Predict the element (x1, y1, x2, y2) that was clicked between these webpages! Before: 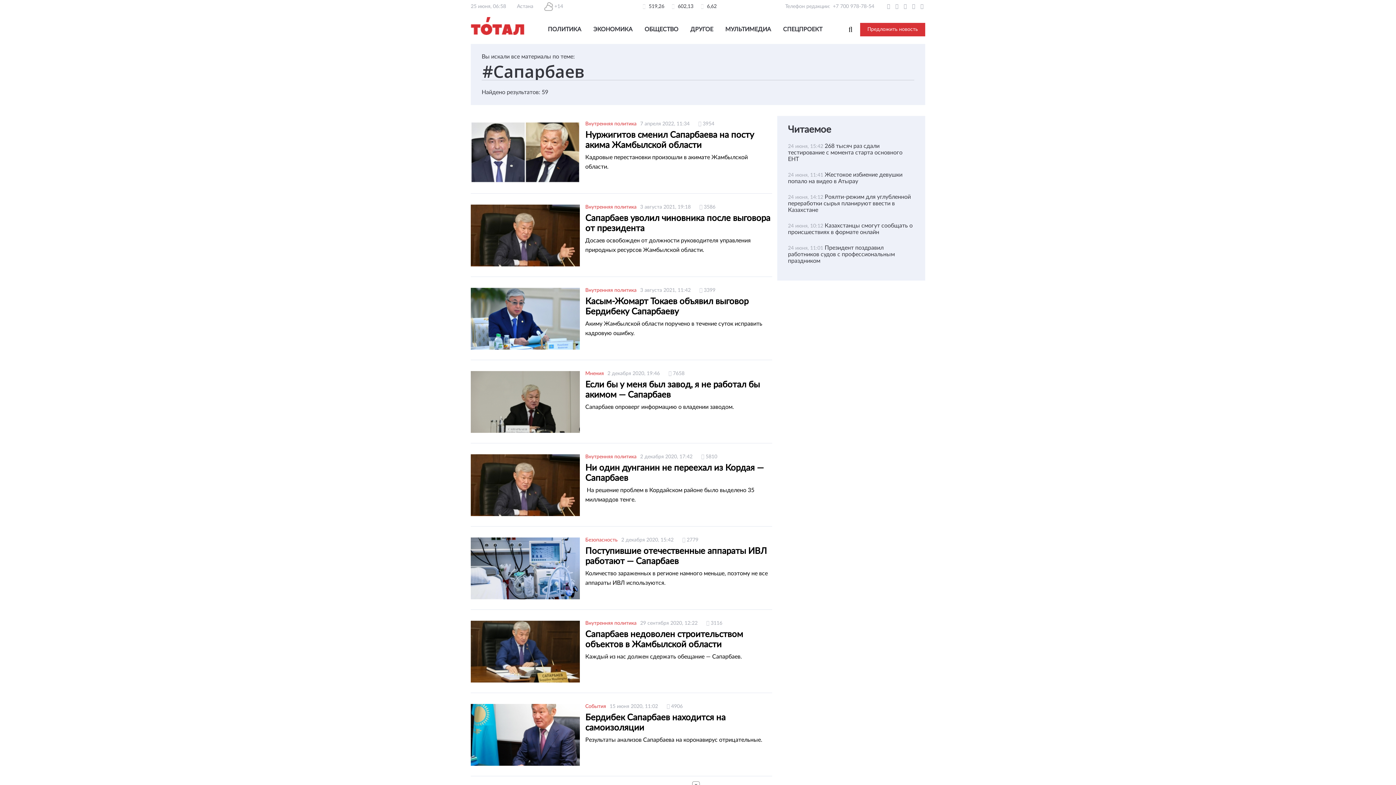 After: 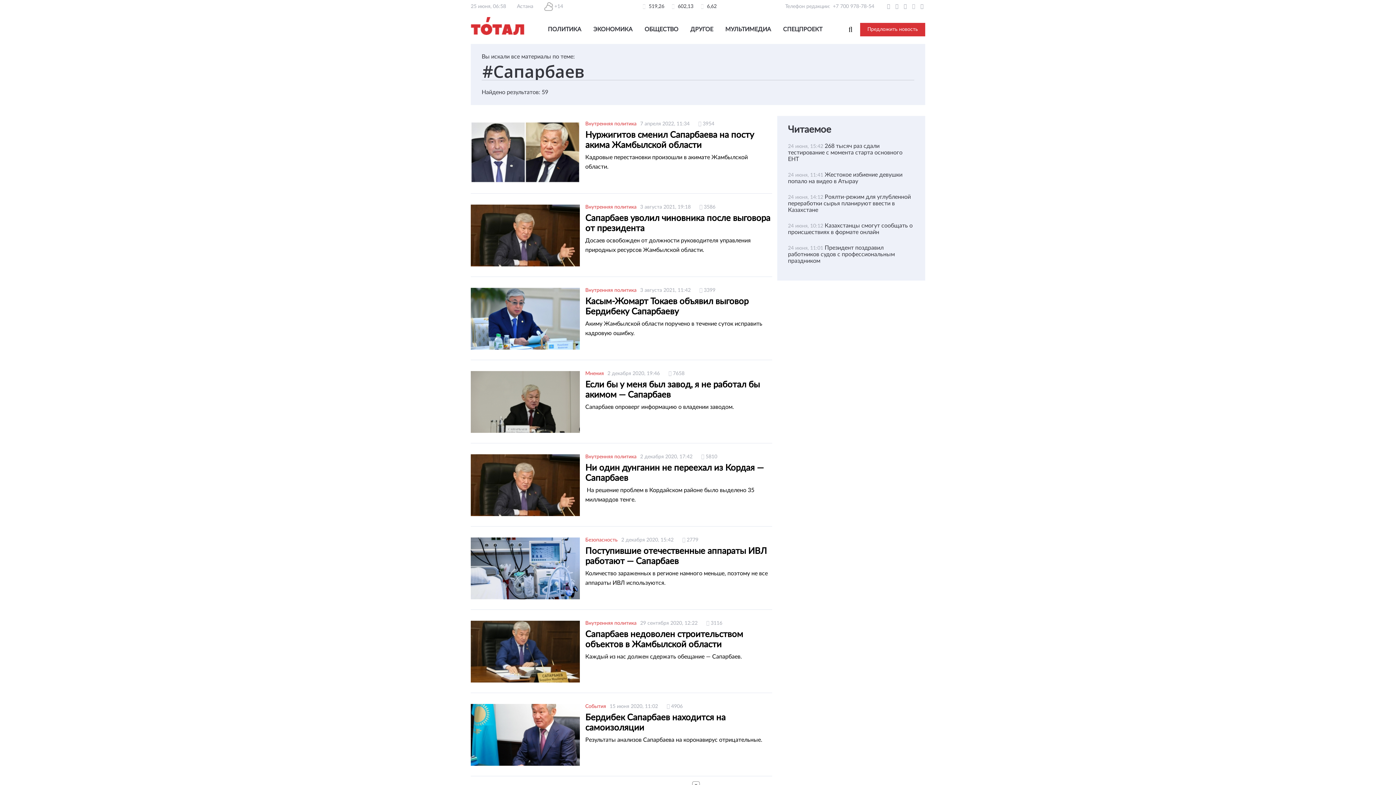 Action: bbox: (912, 4, 920, 9)